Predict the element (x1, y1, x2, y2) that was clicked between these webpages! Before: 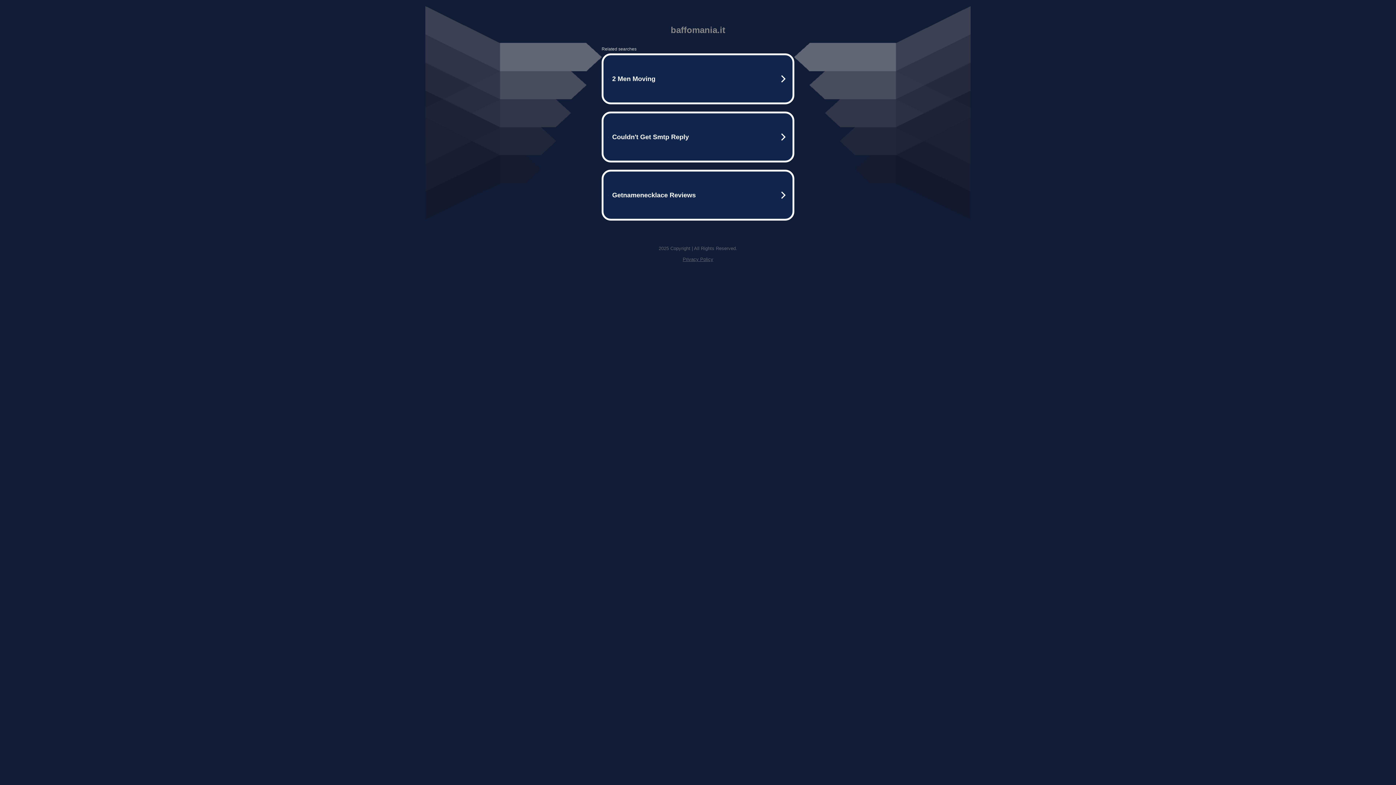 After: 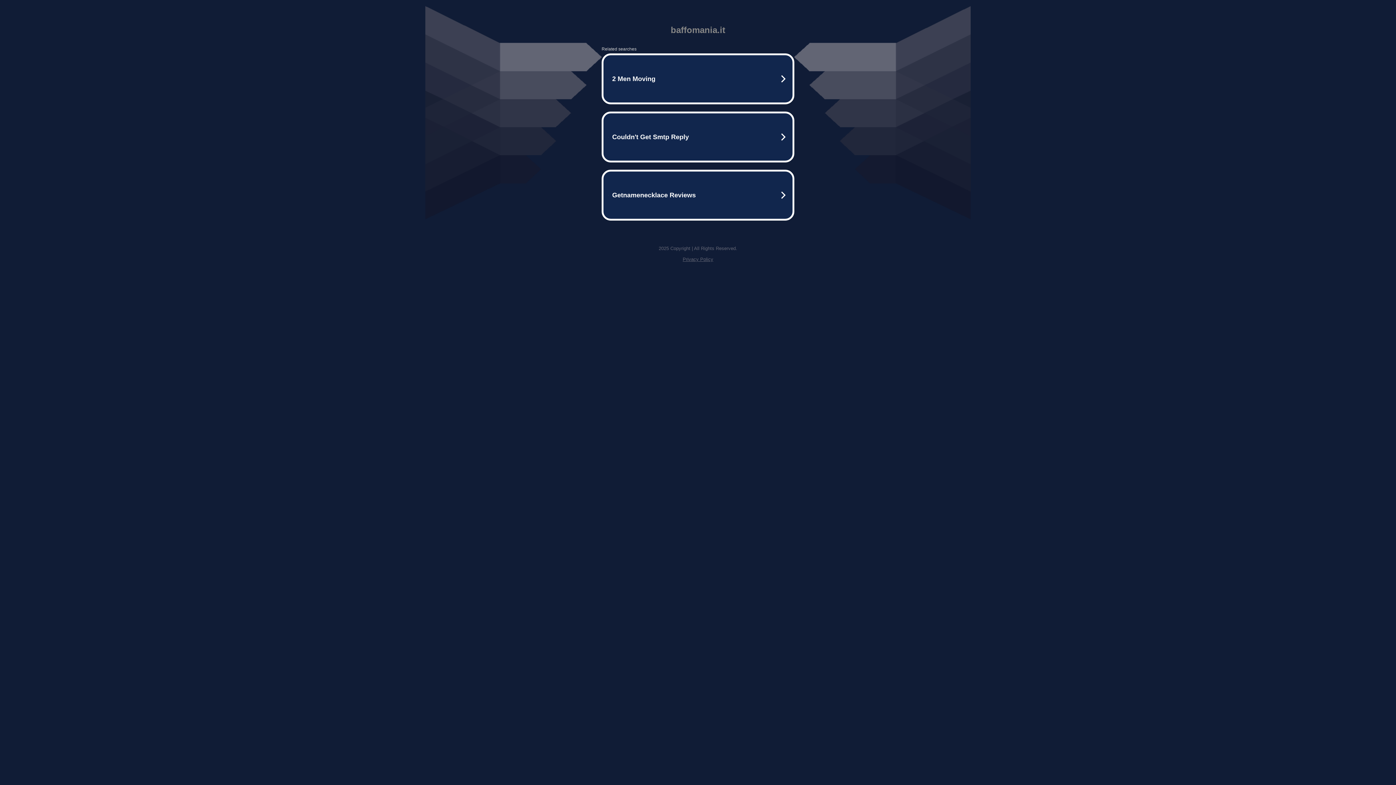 Action: label: Privacy Policy bbox: (682, 256, 713, 262)